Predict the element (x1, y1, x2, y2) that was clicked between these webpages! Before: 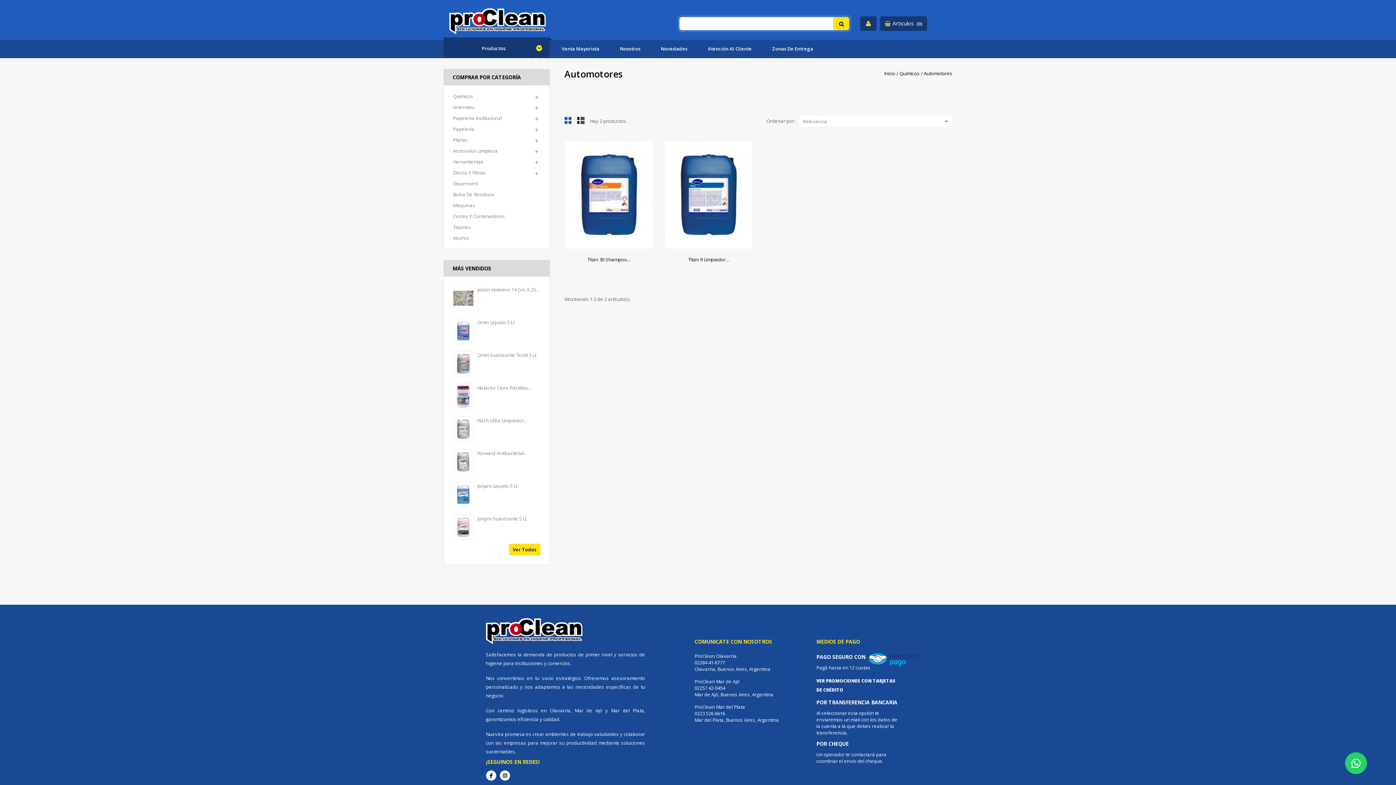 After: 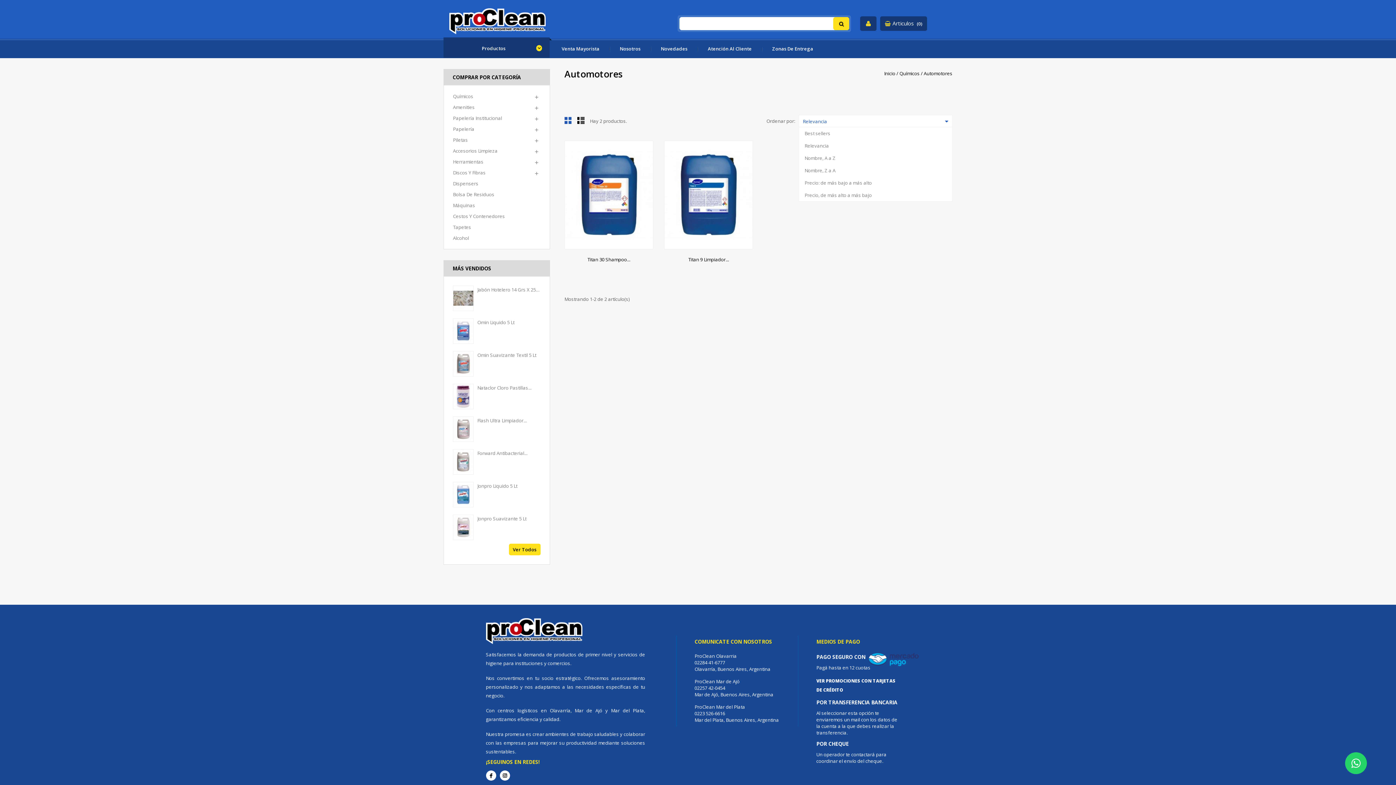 Action: label: Relevancia
 bbox: (798, 114, 952, 127)